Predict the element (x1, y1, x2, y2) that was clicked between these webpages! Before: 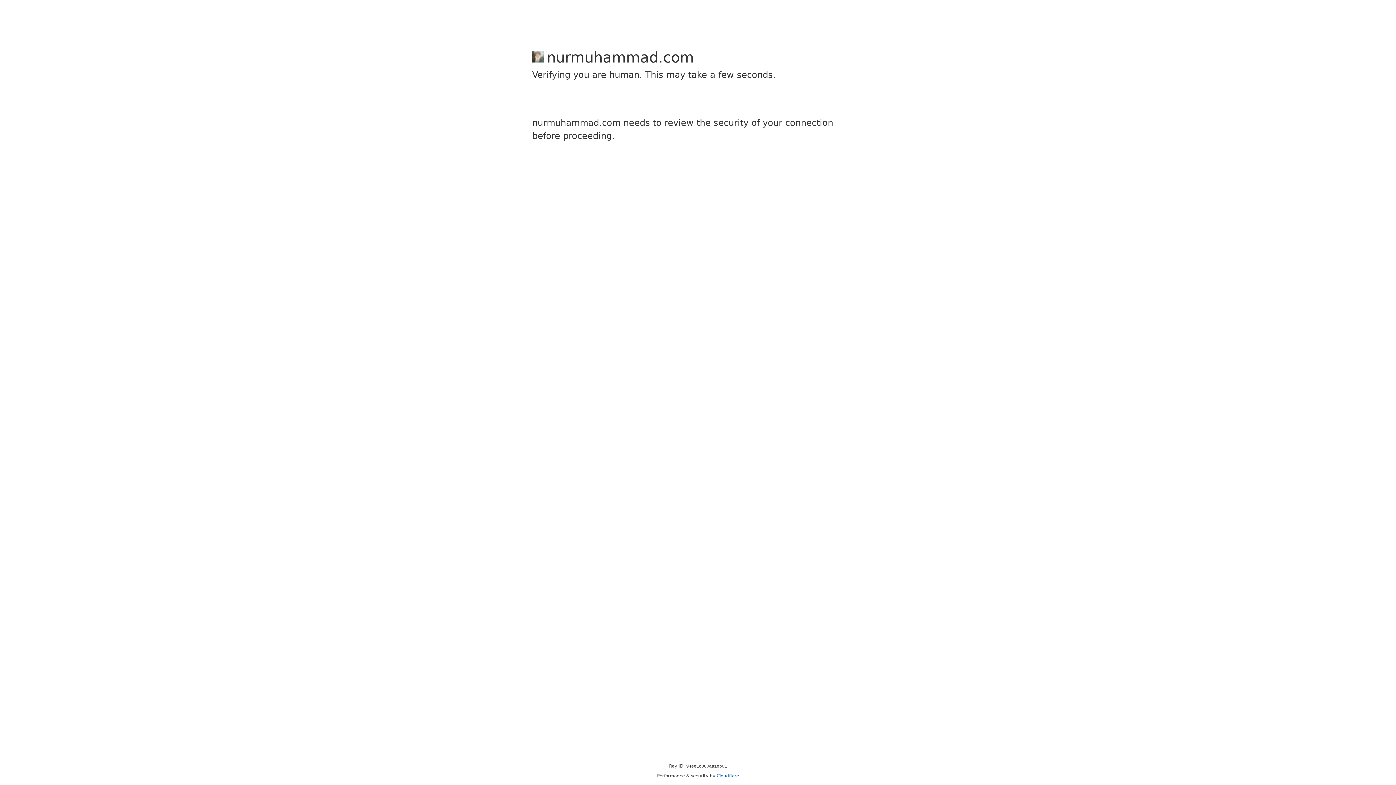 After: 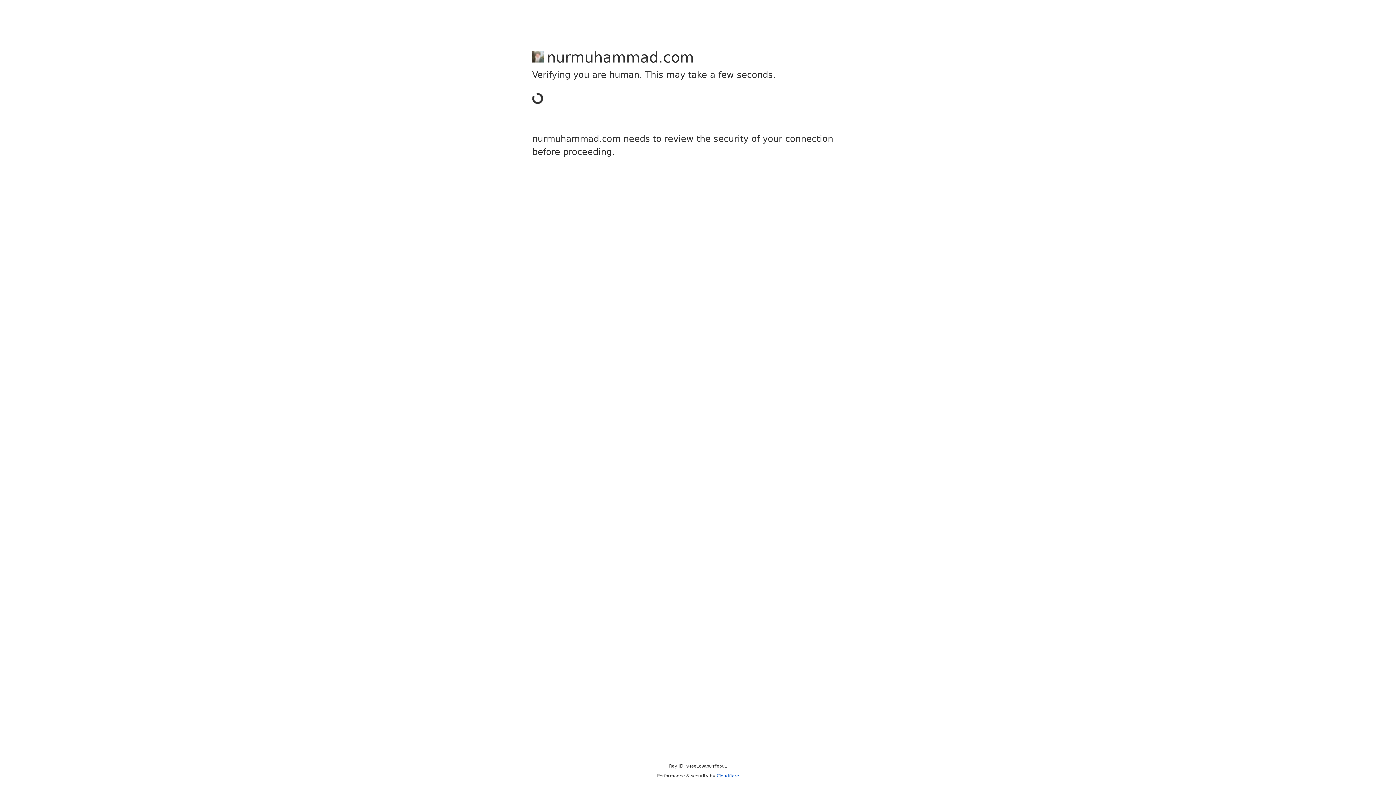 Action: label: Cloudflare bbox: (716, 773, 739, 778)